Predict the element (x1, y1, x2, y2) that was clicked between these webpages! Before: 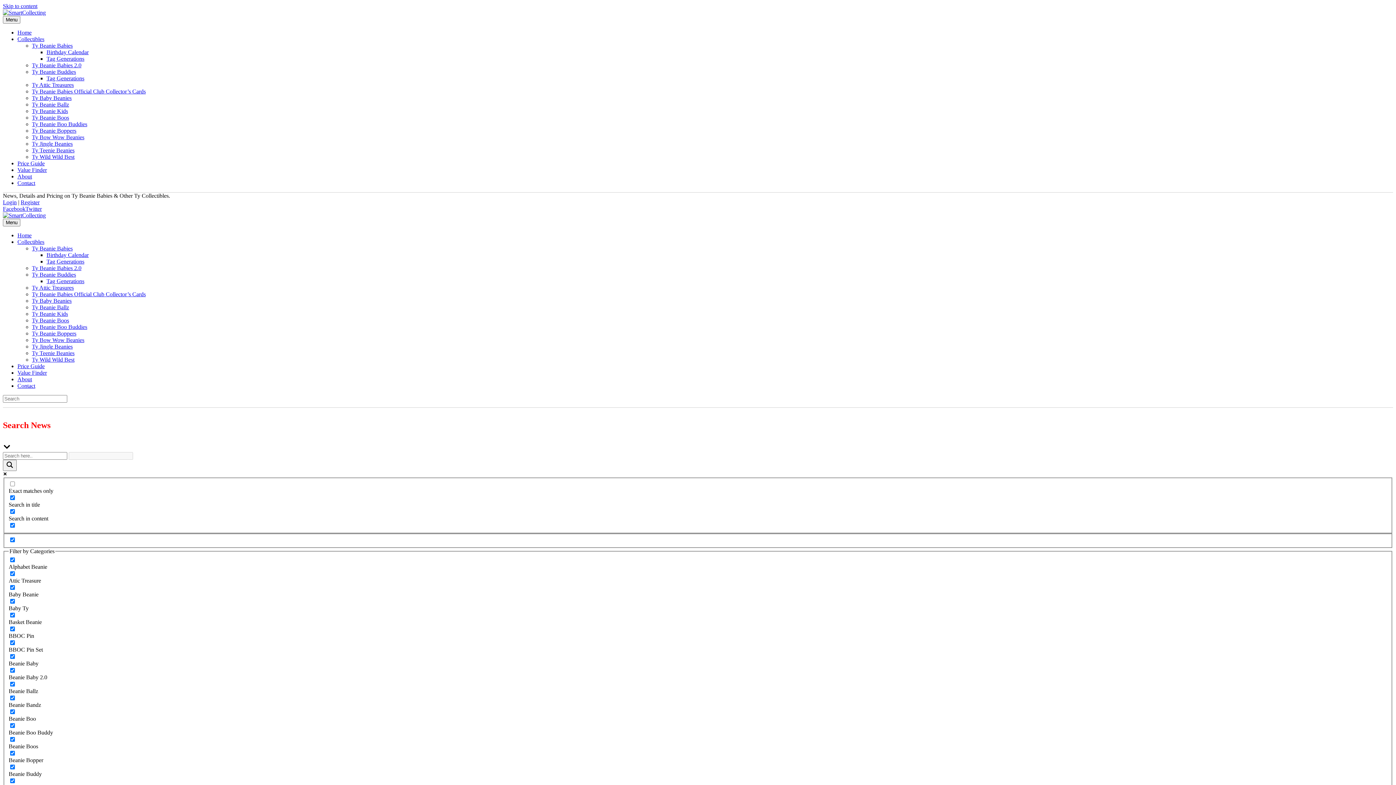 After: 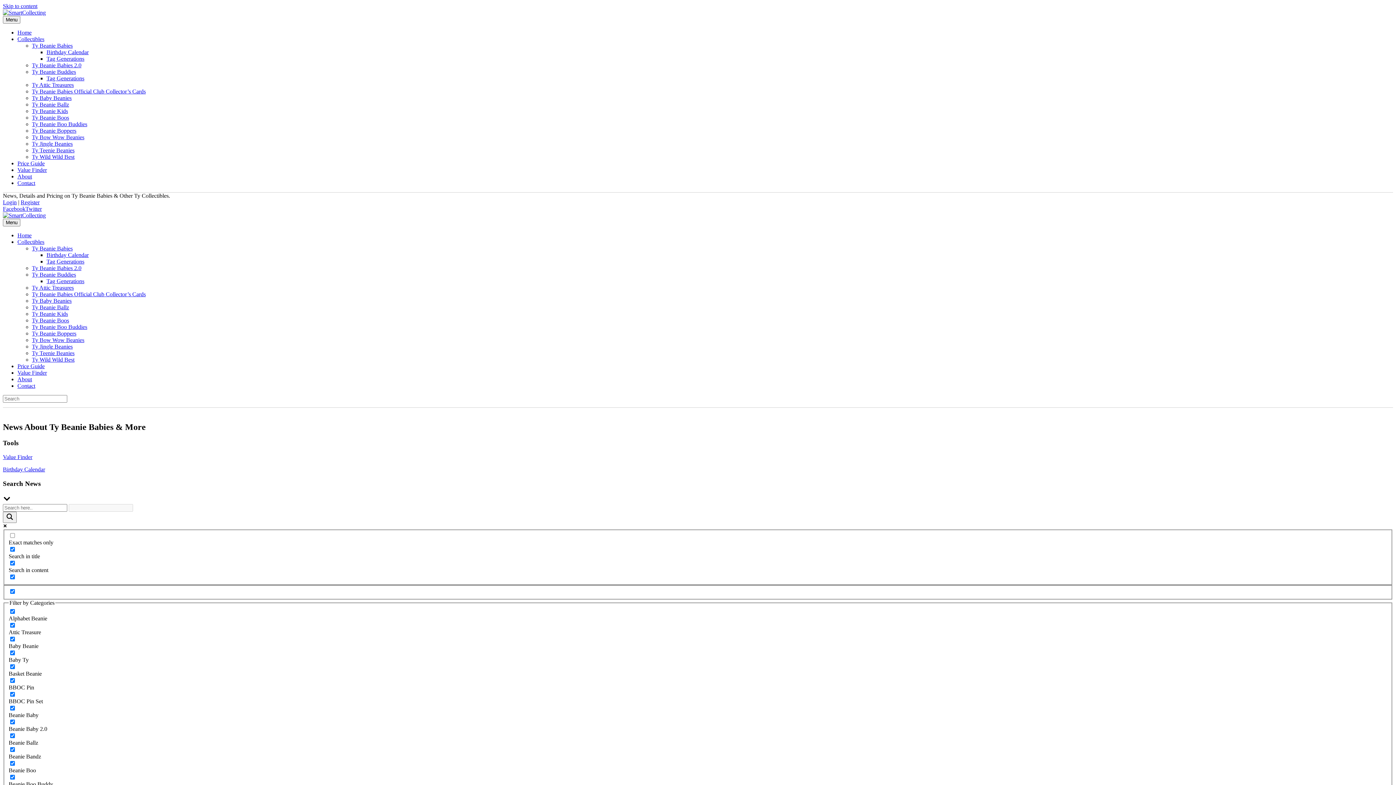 Action: label: Home bbox: (17, 232, 31, 238)